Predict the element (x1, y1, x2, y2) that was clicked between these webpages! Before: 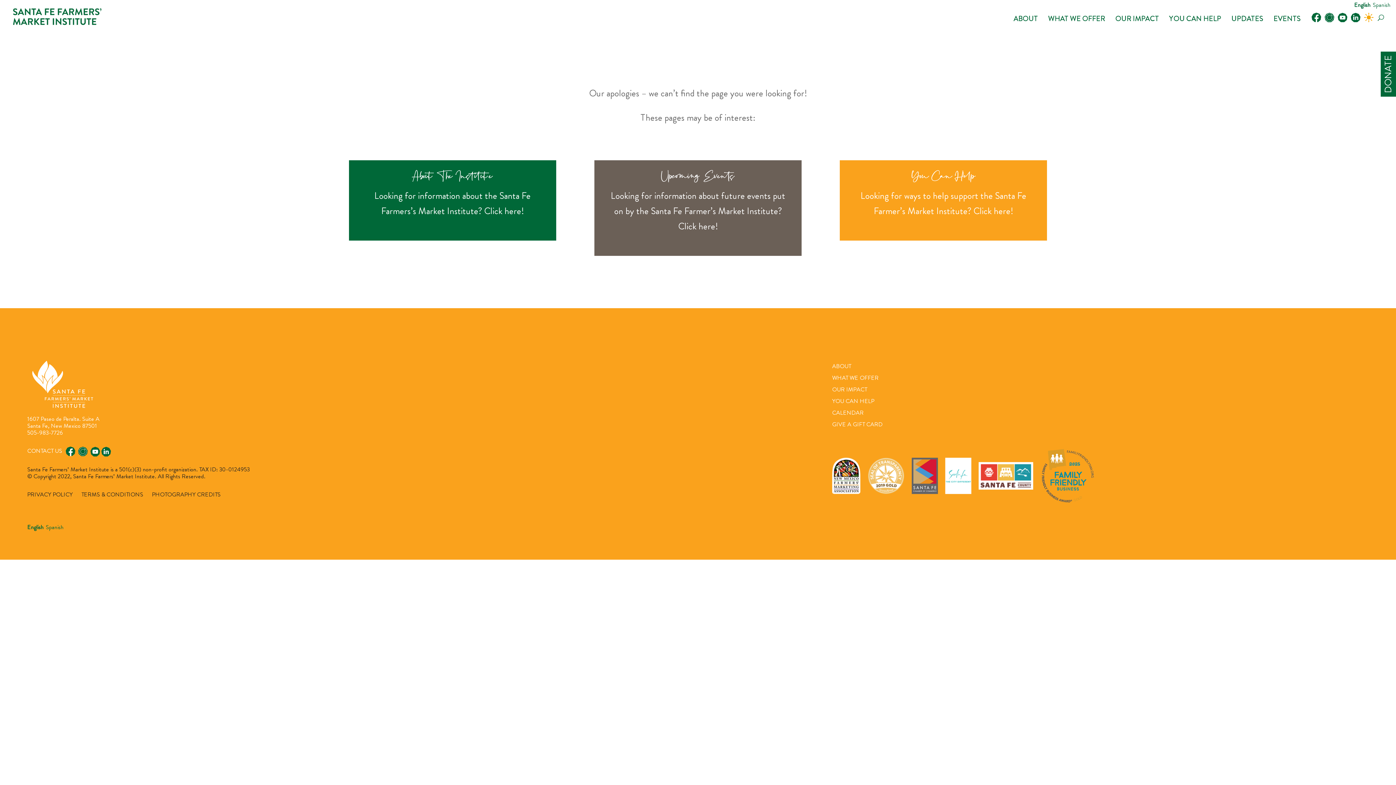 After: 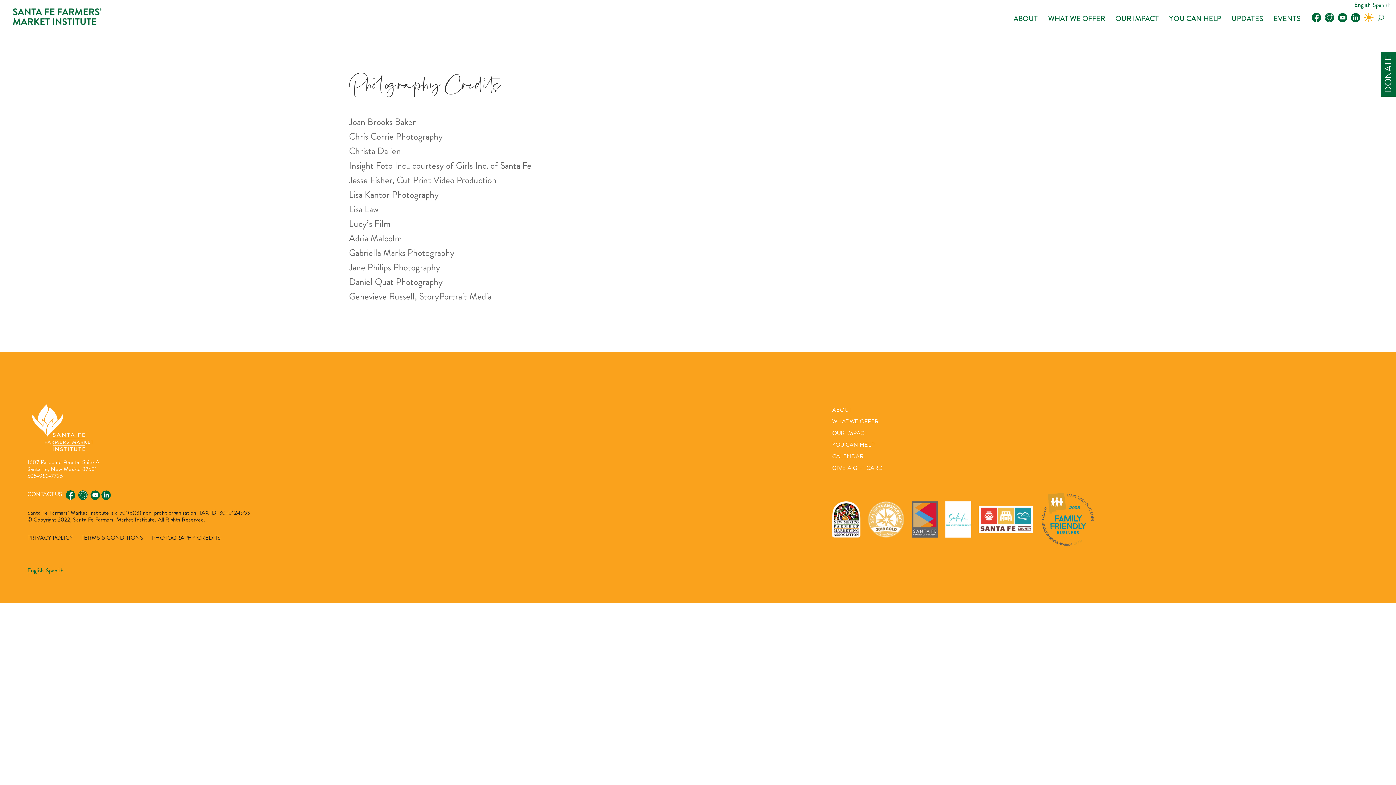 Action: bbox: (152, 490, 220, 498) label: PHOTOGRAPHY CREDITS